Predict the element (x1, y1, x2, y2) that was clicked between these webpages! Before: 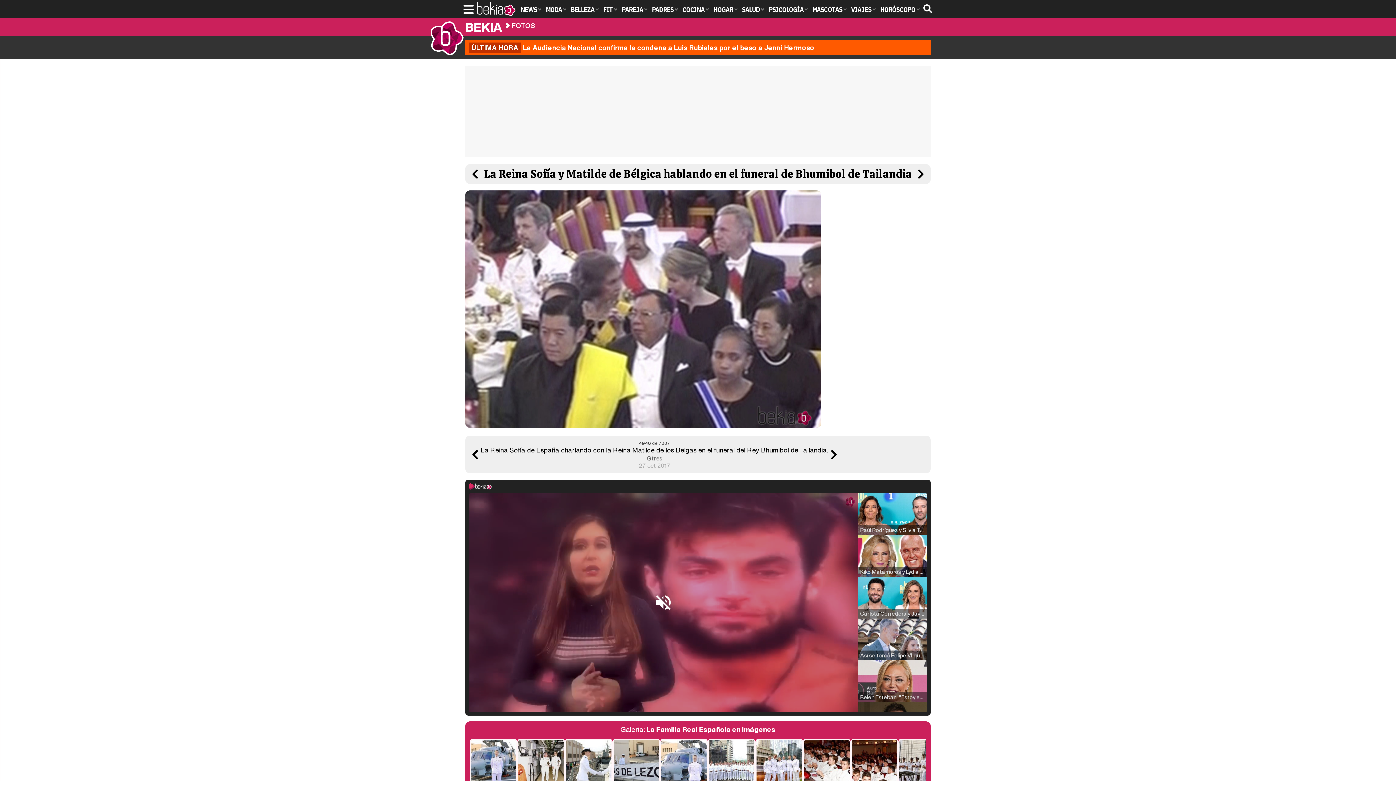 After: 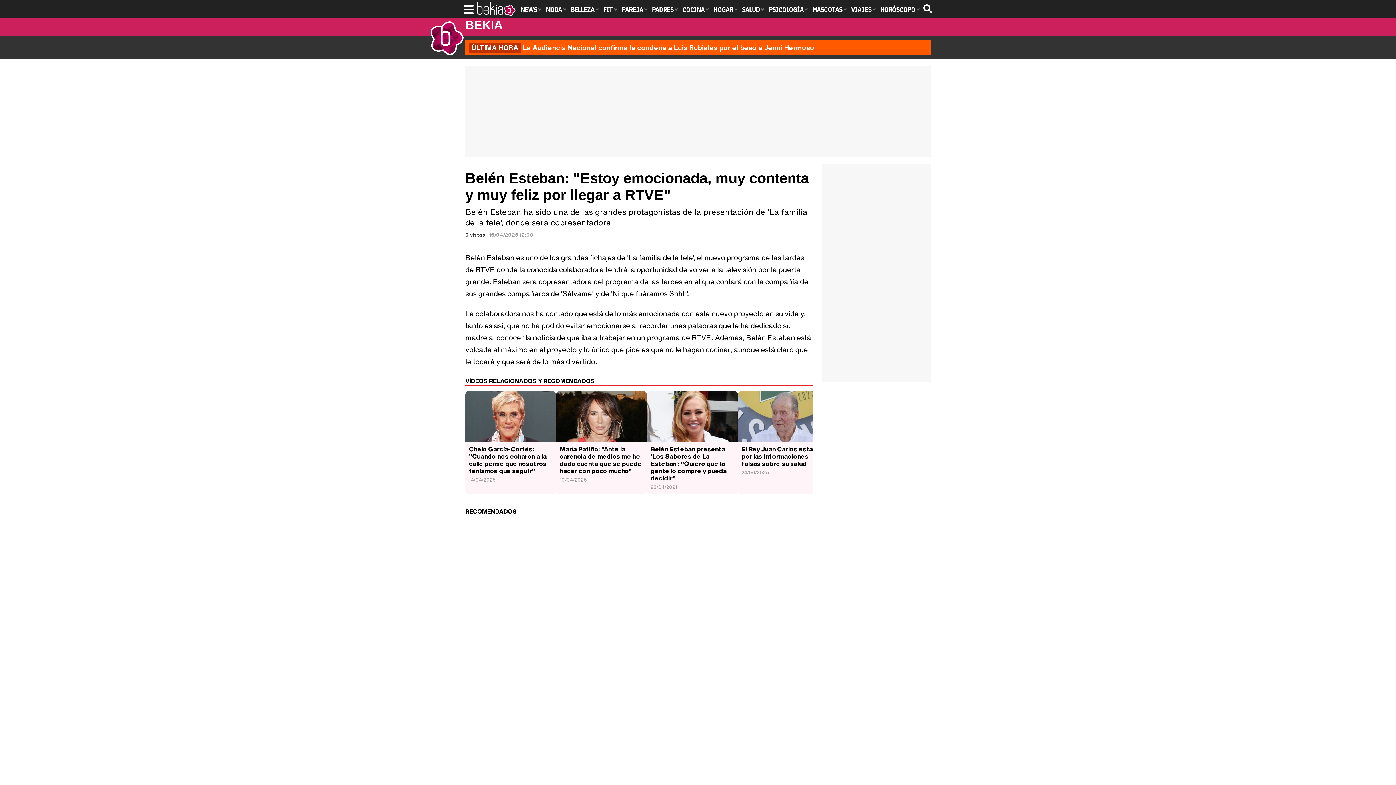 Action: bbox: (858, 660, 927, 702) label: Belén Esteban: "Estoy emocionada, muy contenta y muy feliz por llegar a RTVE"